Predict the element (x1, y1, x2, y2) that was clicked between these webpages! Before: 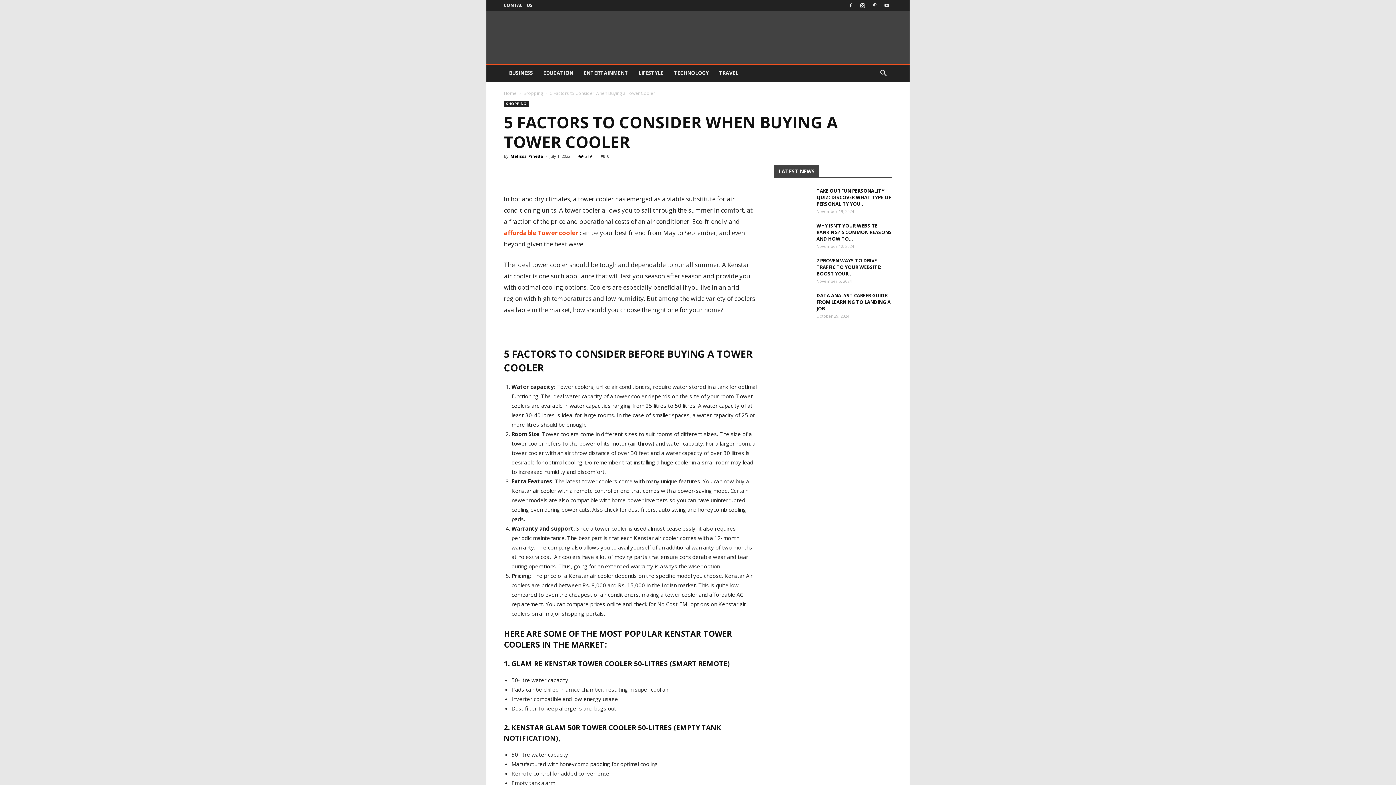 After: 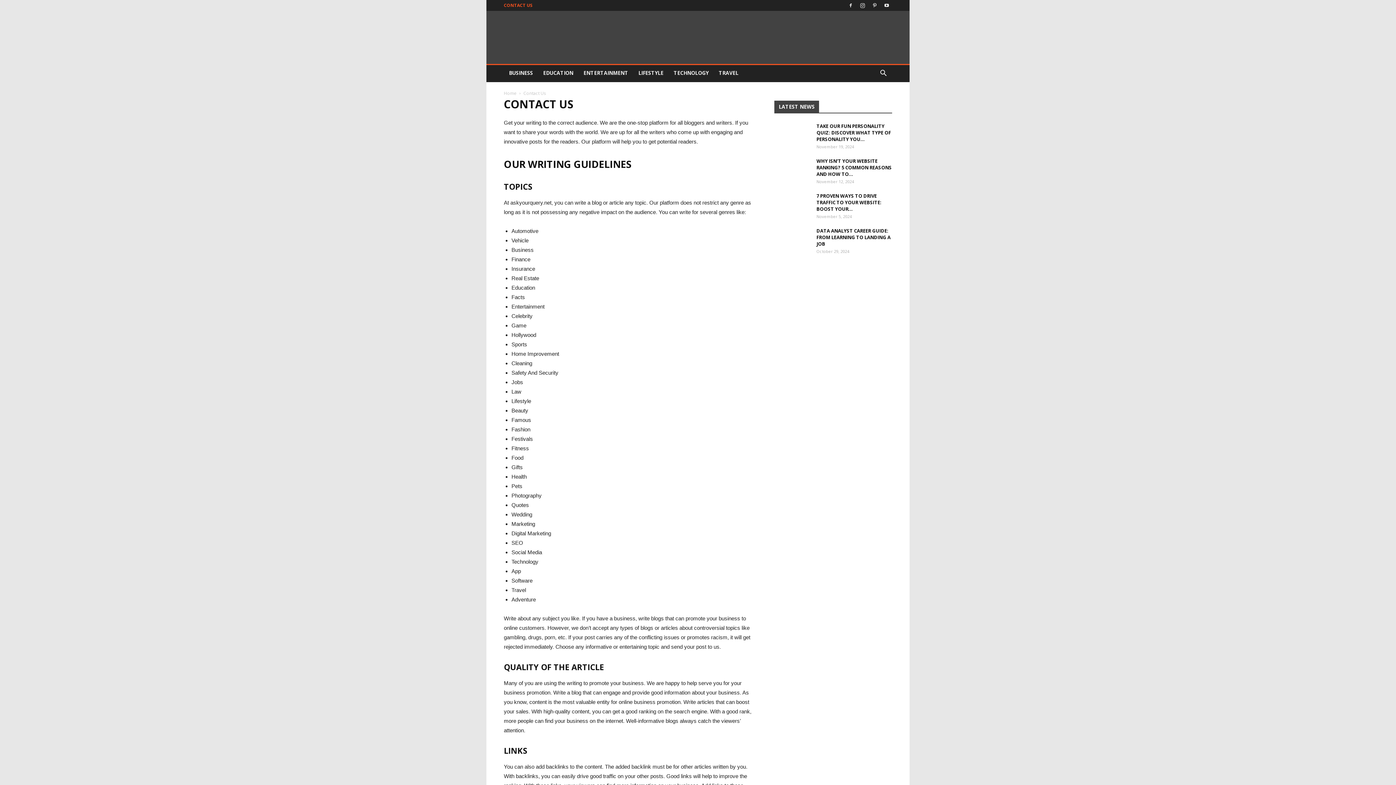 Action: label: CONTACT US bbox: (504, 2, 532, 8)